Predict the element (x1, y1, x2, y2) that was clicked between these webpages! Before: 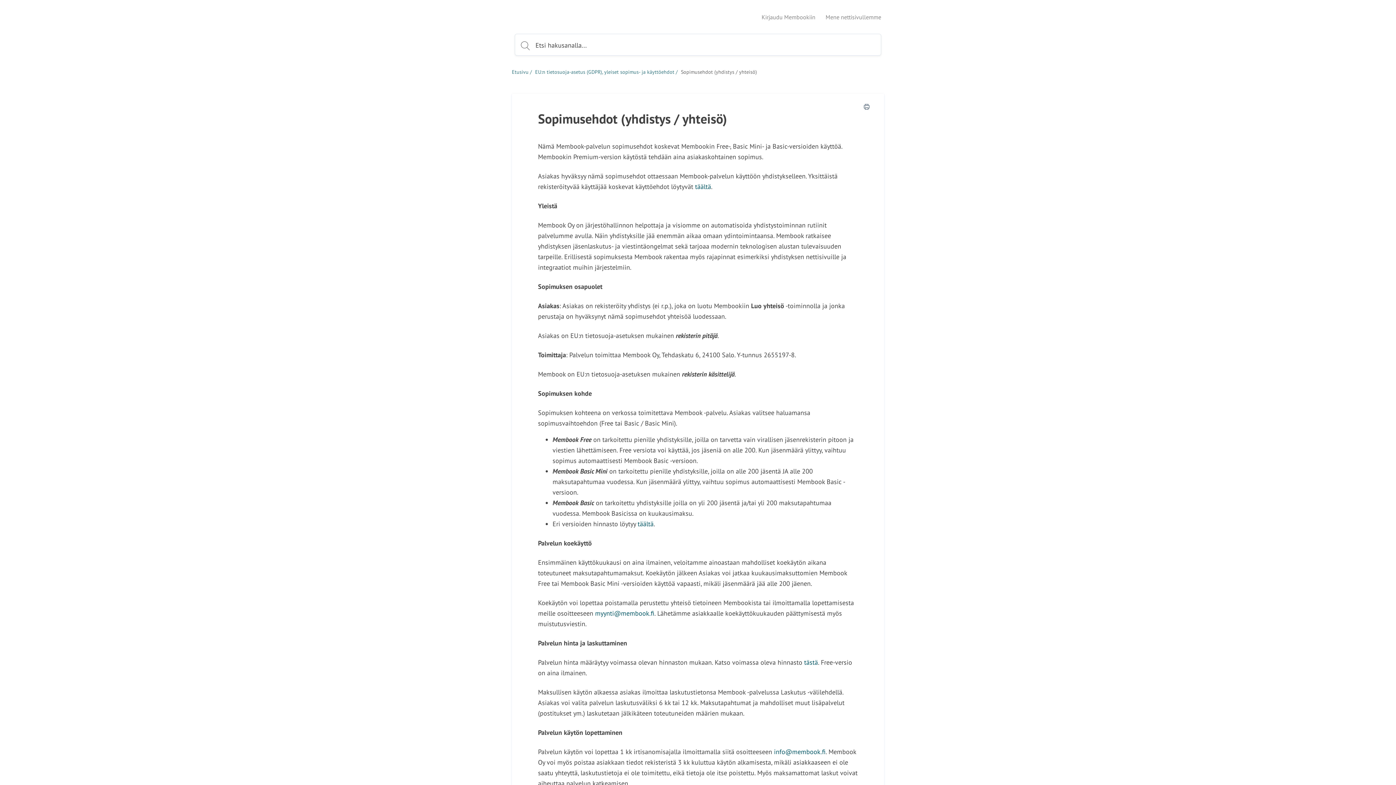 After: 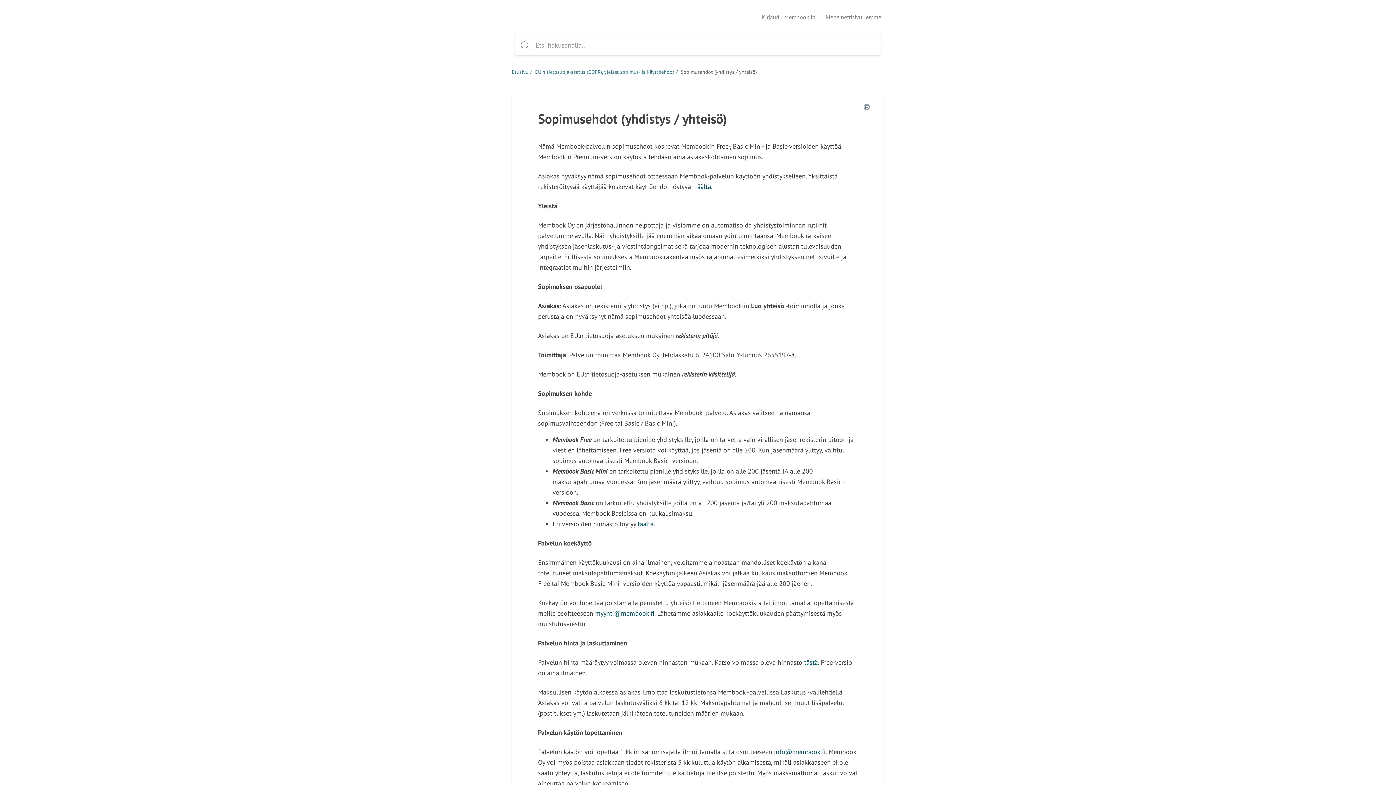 Action: bbox: (774, 748, 825, 756) label: info@membook.fi